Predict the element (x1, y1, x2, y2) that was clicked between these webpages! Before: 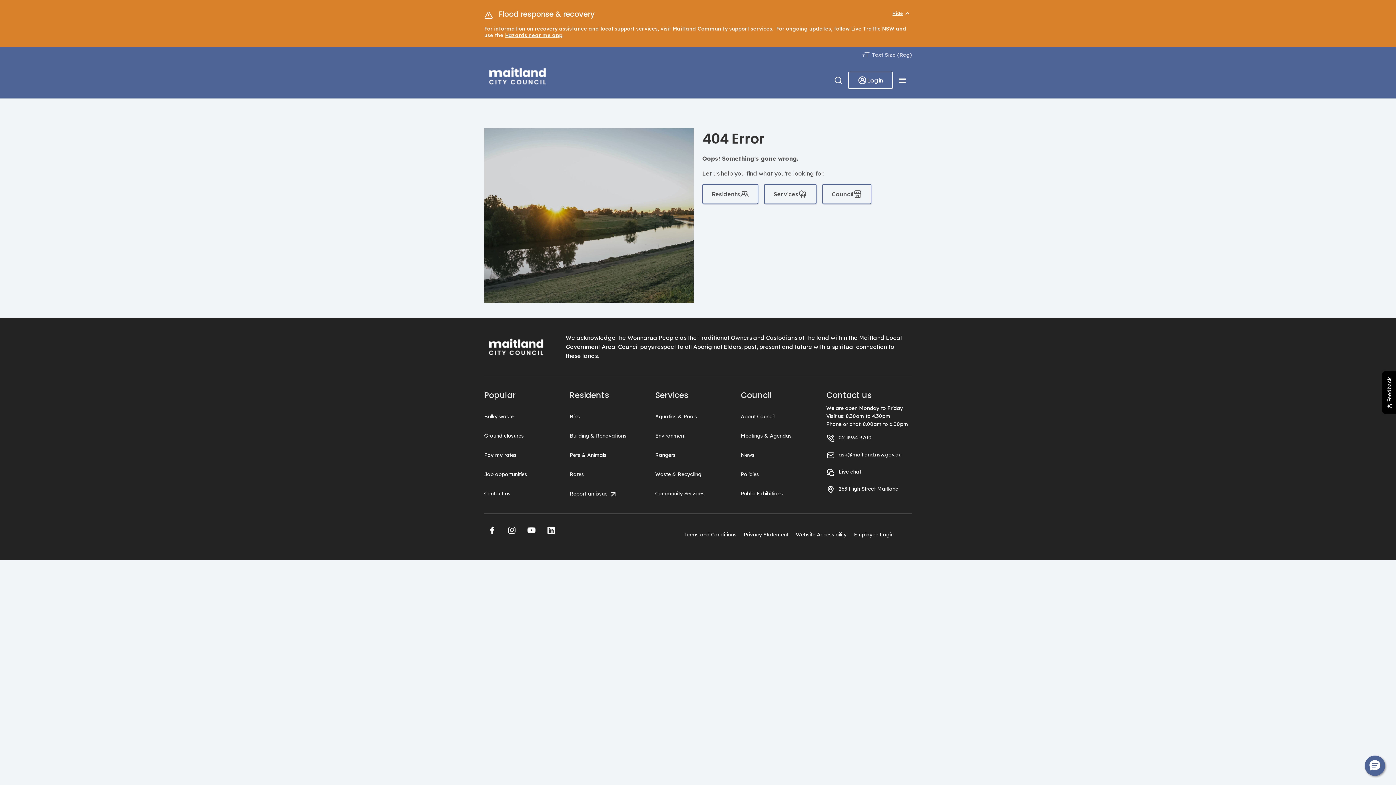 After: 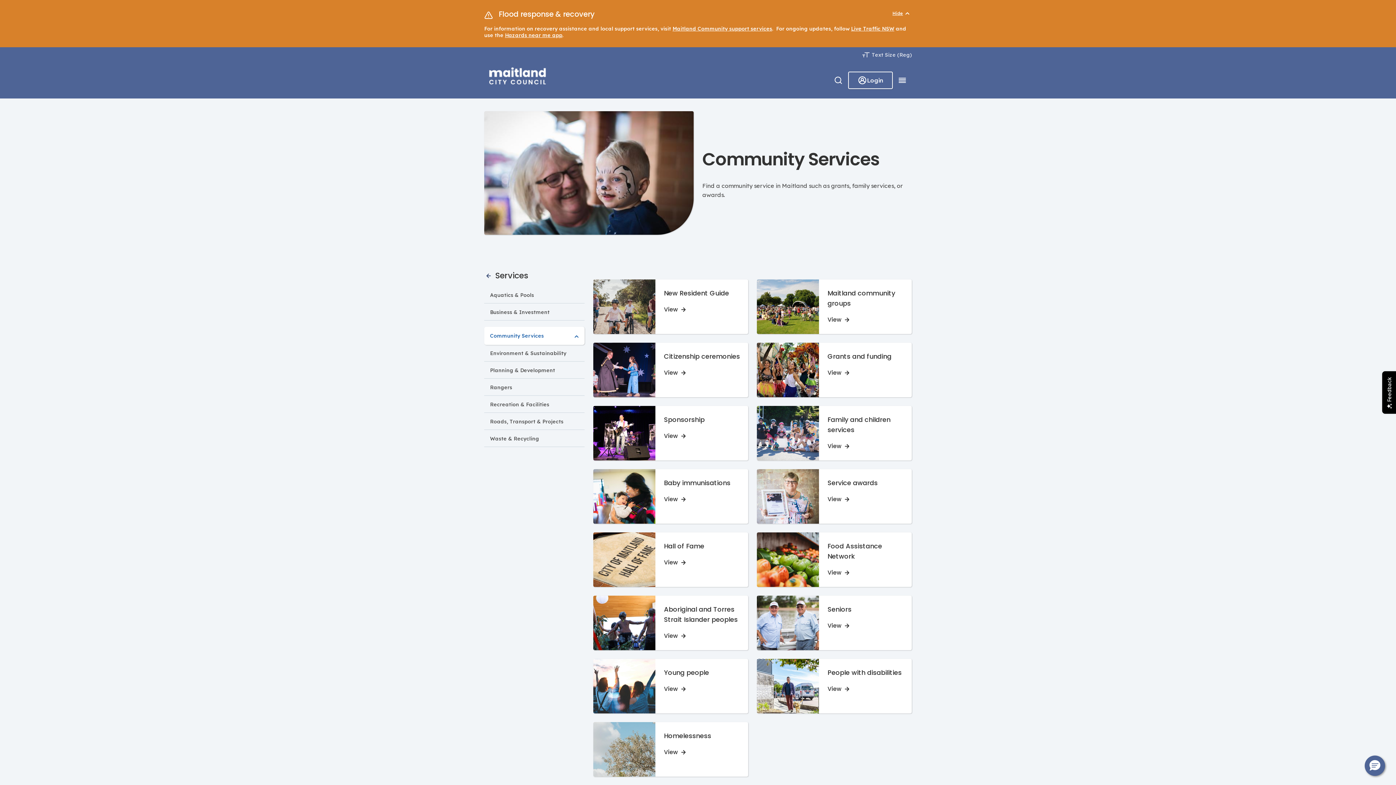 Action: bbox: (655, 487, 740, 500) label: Community Services